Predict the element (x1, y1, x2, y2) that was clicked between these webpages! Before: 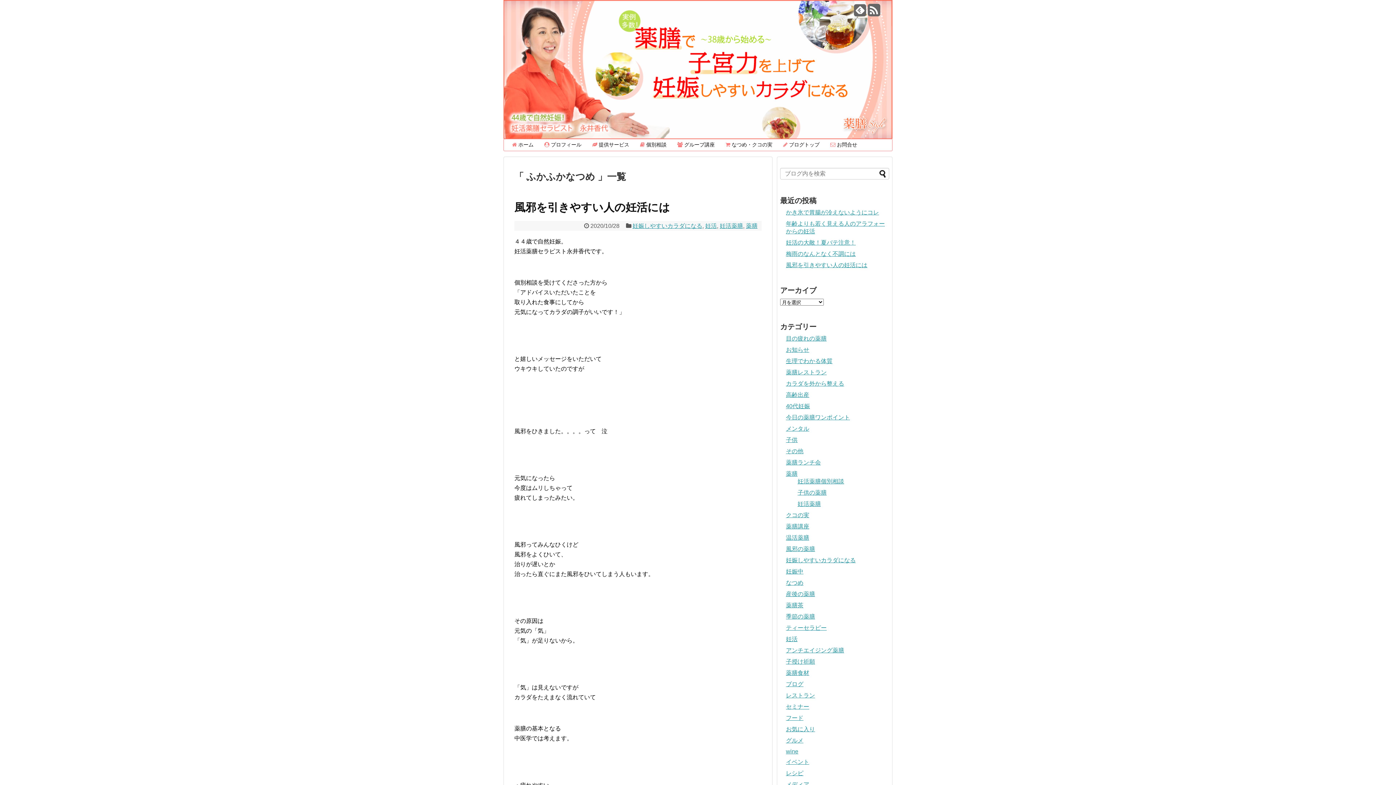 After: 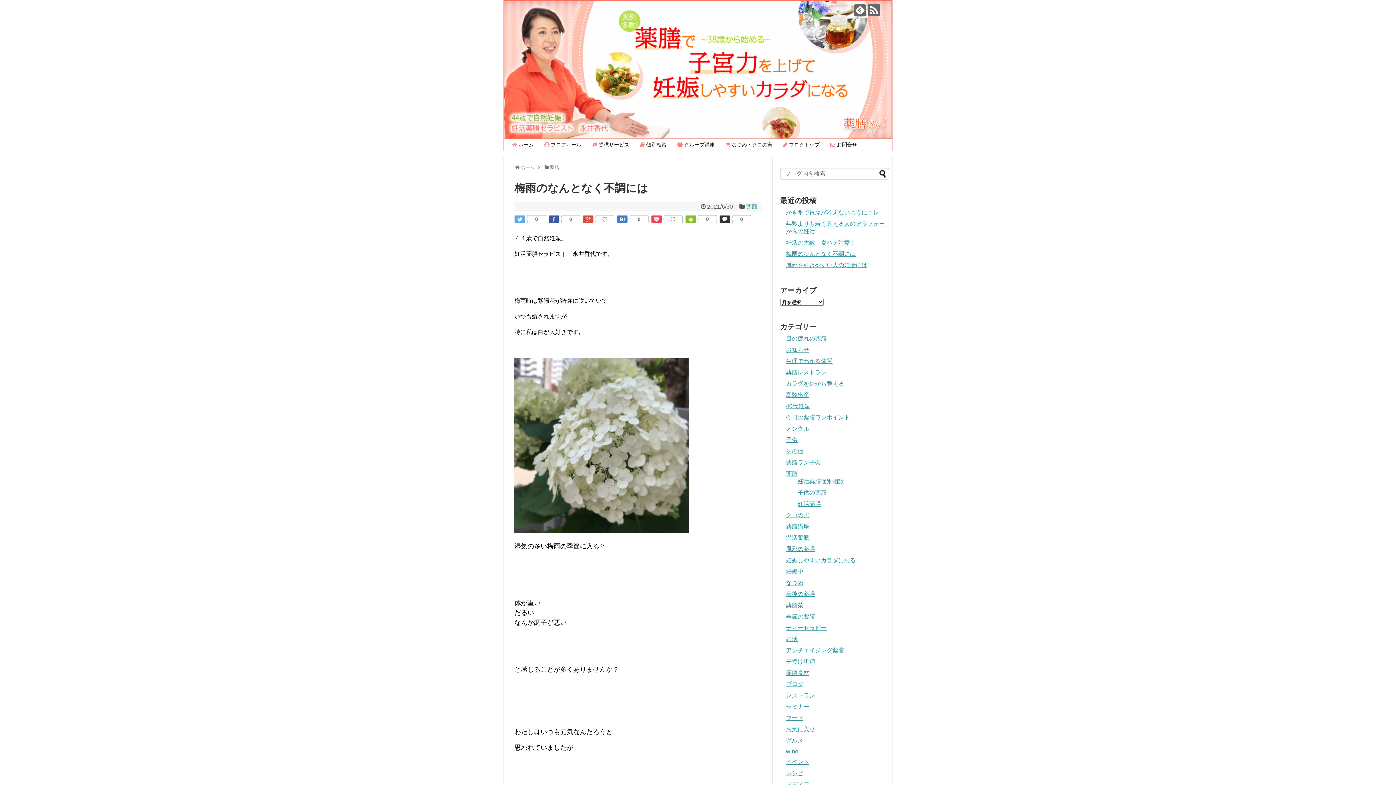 Action: label: 梅雨のなんとなく不調には bbox: (786, 251, 856, 257)